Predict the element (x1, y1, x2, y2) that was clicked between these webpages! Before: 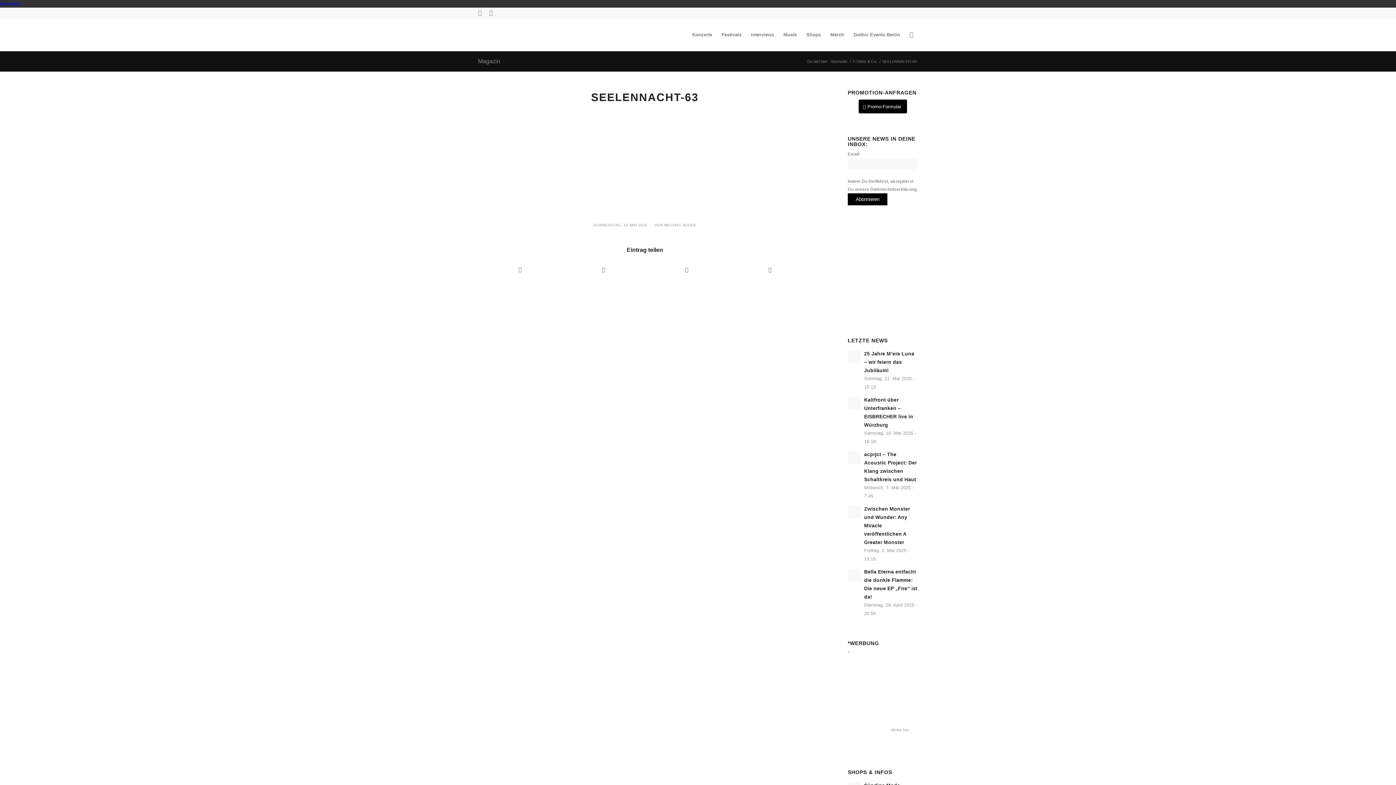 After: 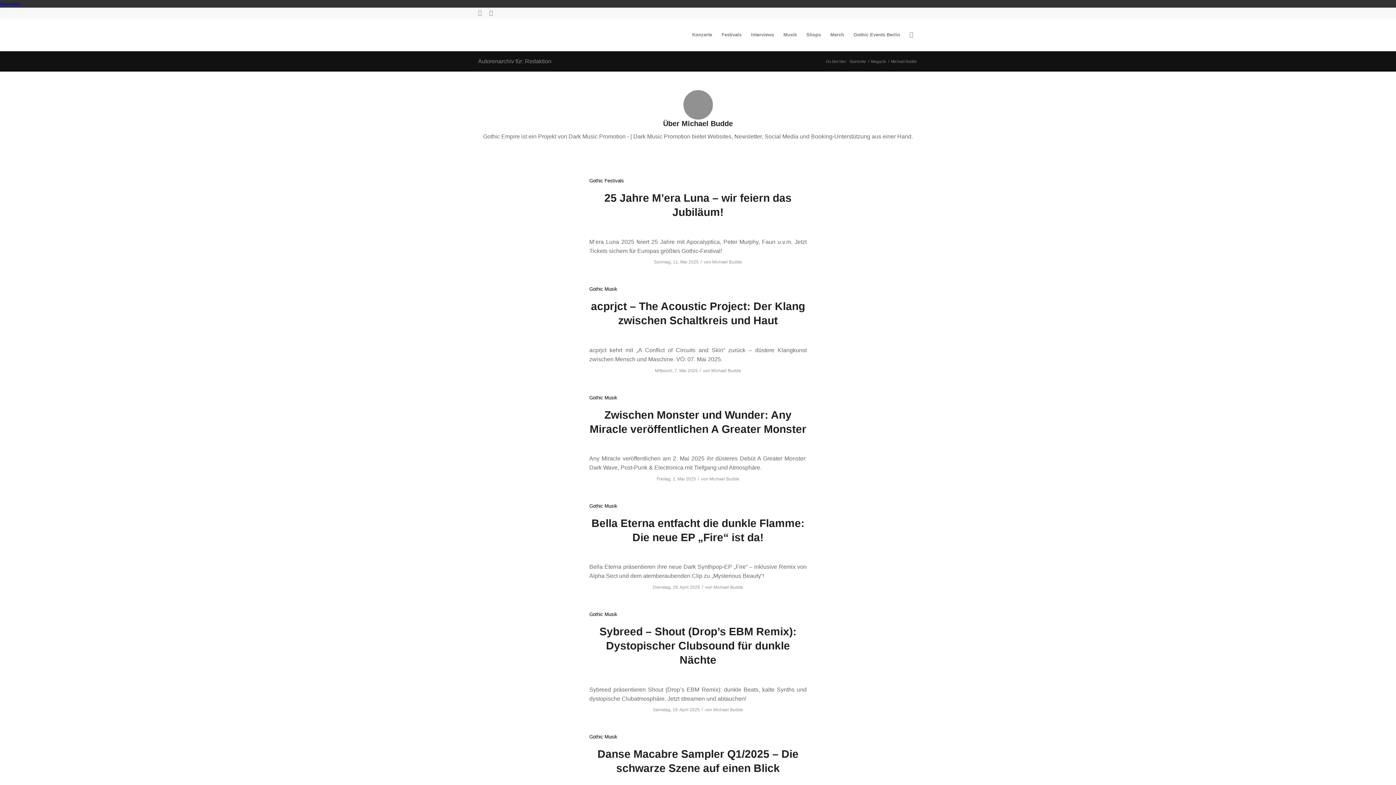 Action: bbox: (664, 222, 696, 227) label: MICHAEL BUDDE